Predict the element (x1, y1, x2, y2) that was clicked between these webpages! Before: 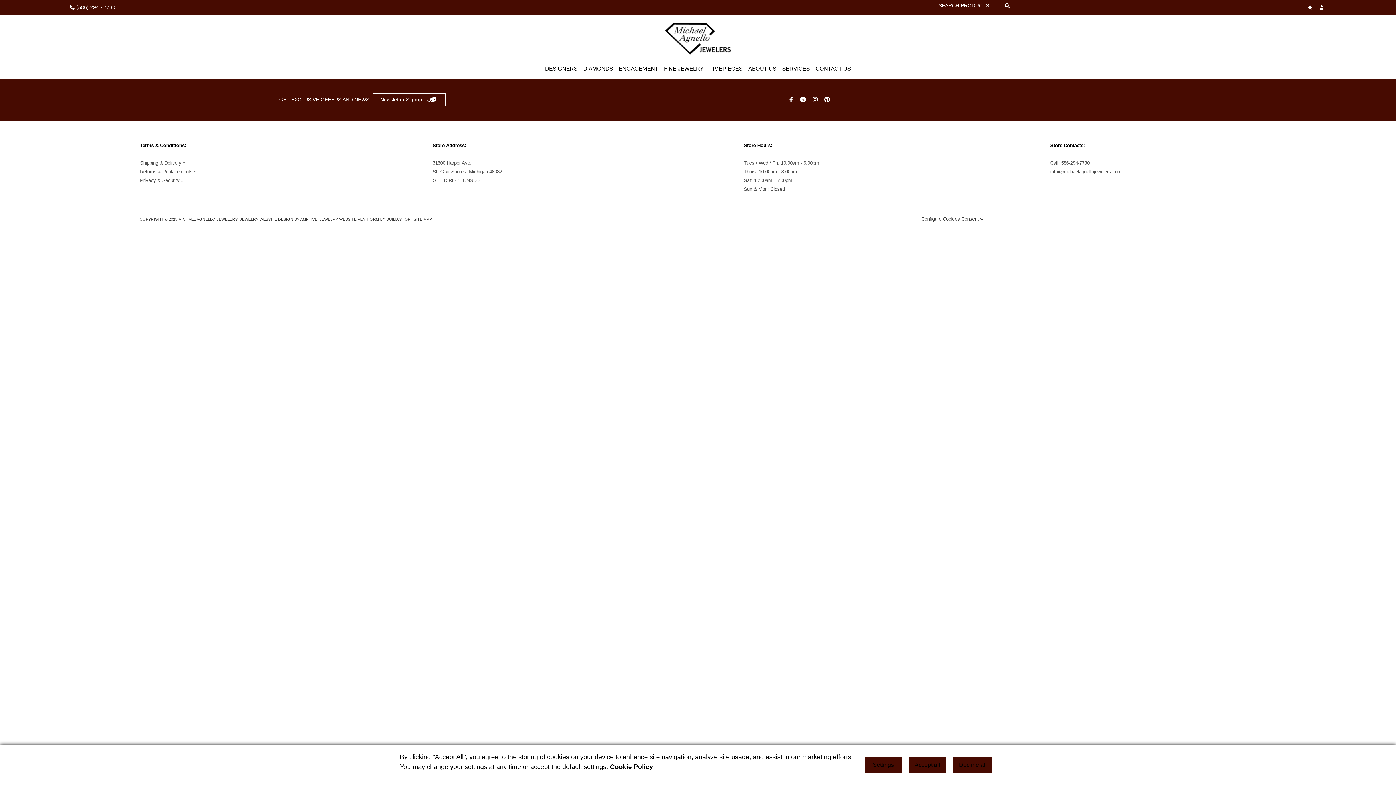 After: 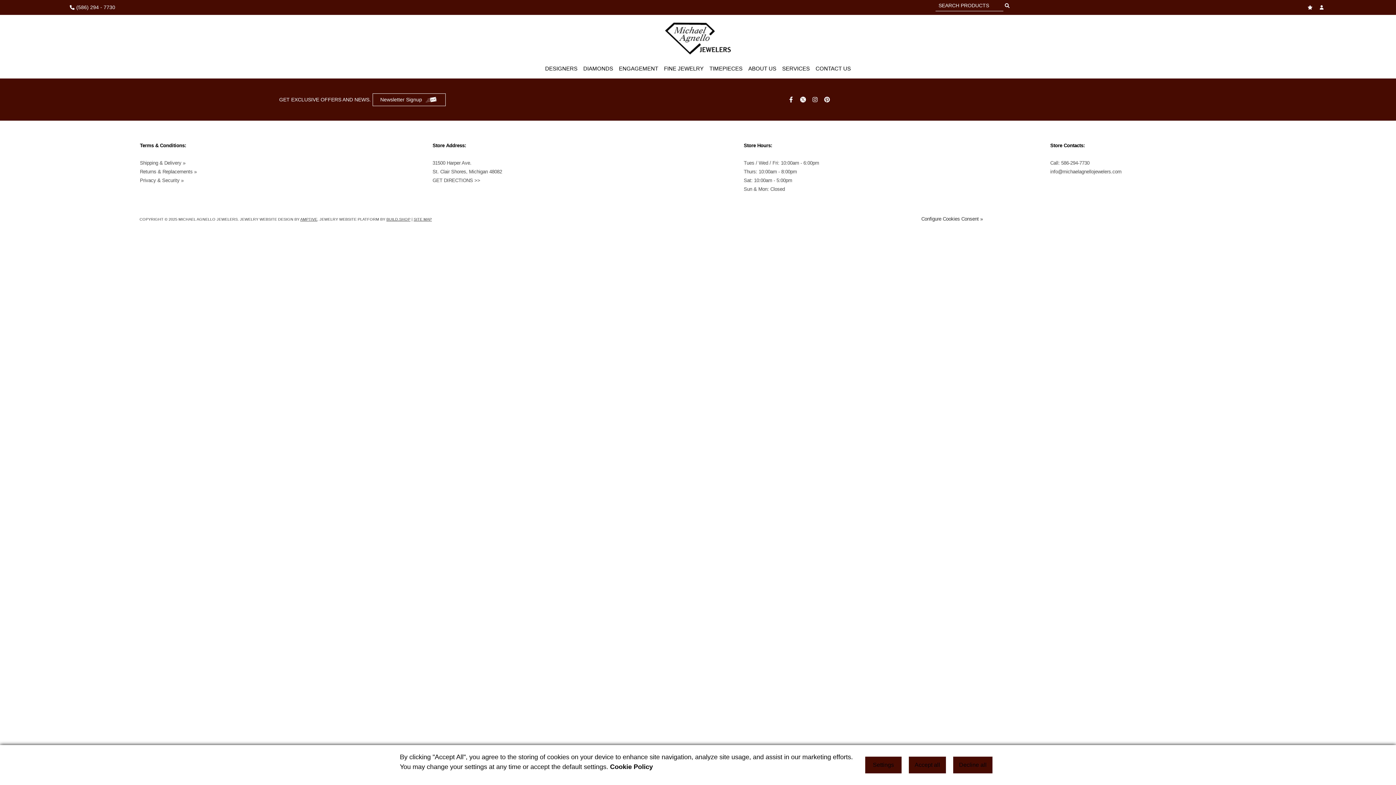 Action: bbox: (824, 96, 832, 102)